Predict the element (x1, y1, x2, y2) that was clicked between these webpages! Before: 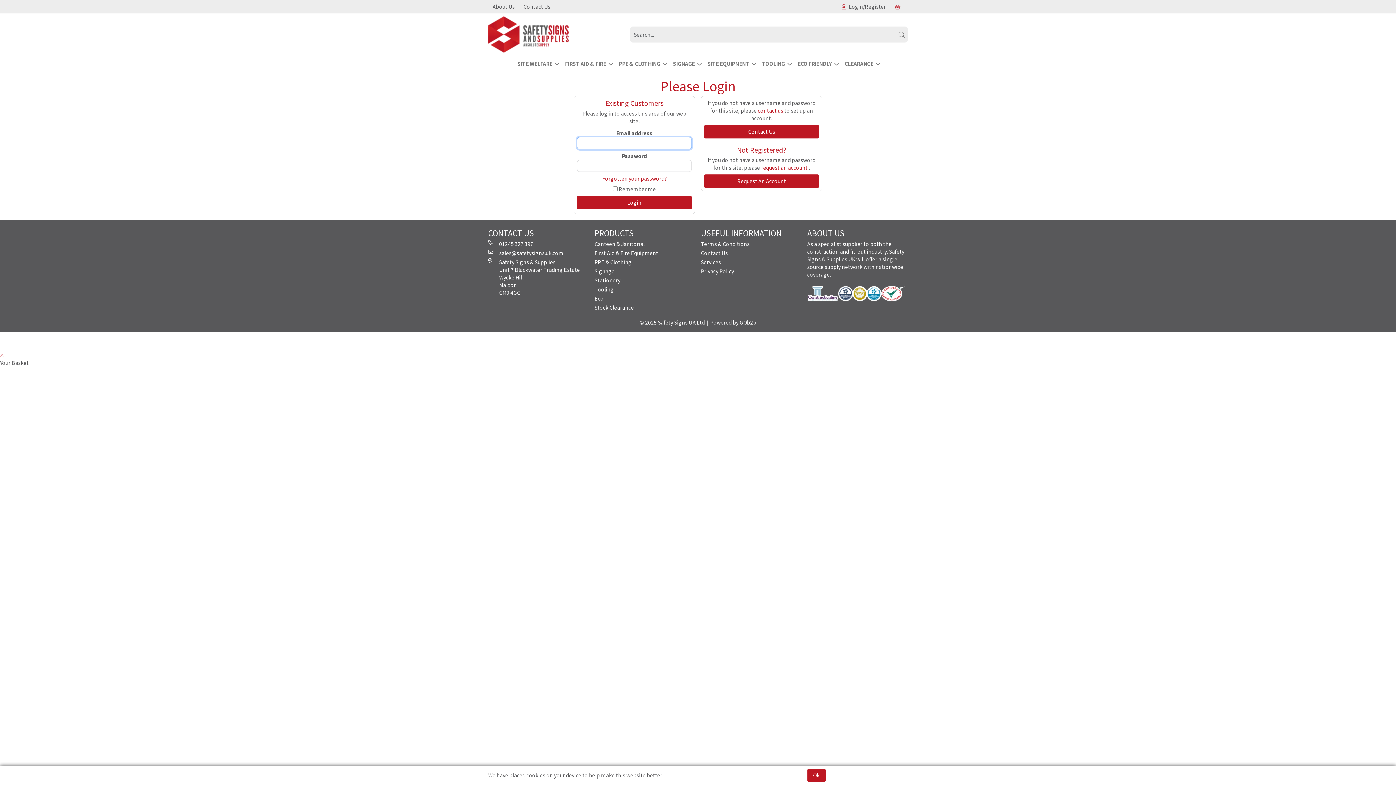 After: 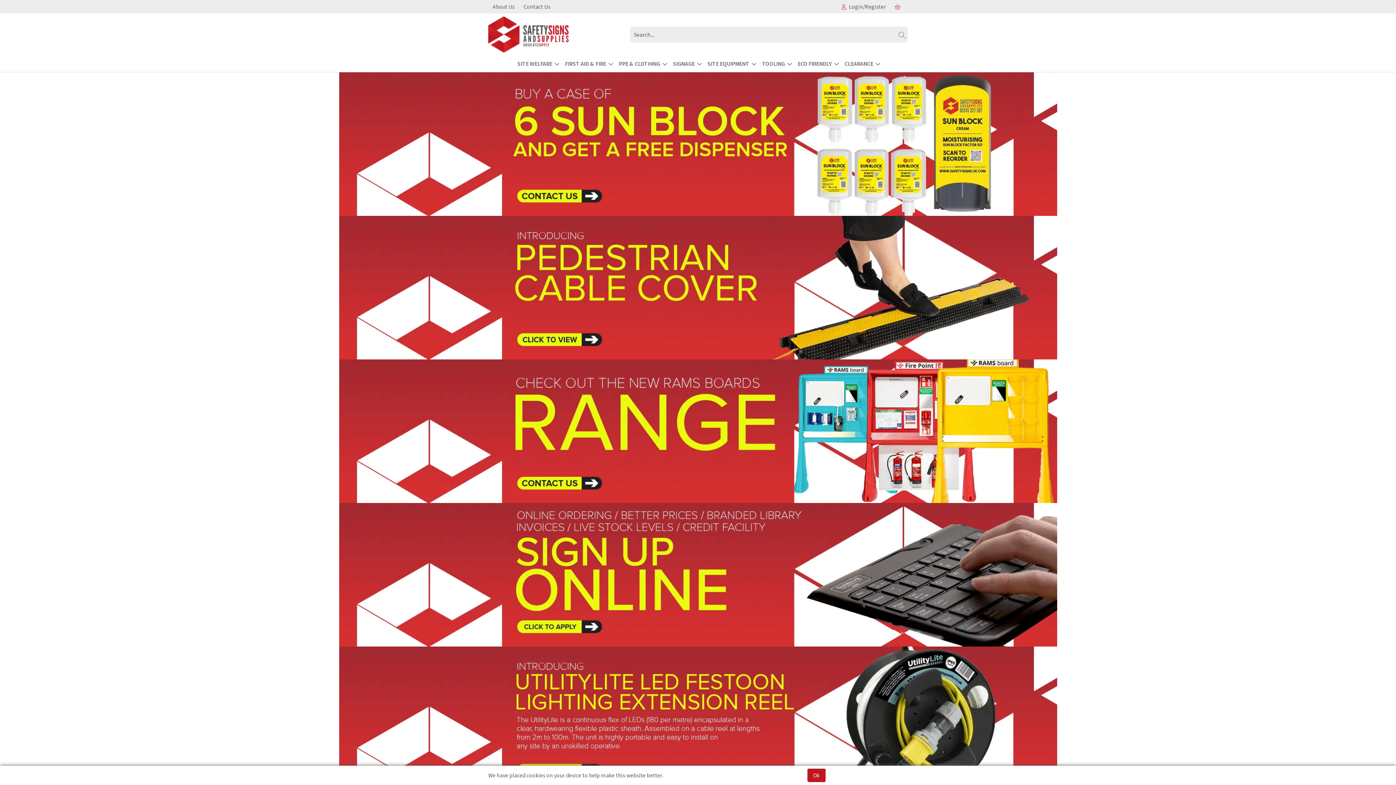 Action: bbox: (639, 318, 704, 326) label: © 2025 Safety Signs UK Ltd